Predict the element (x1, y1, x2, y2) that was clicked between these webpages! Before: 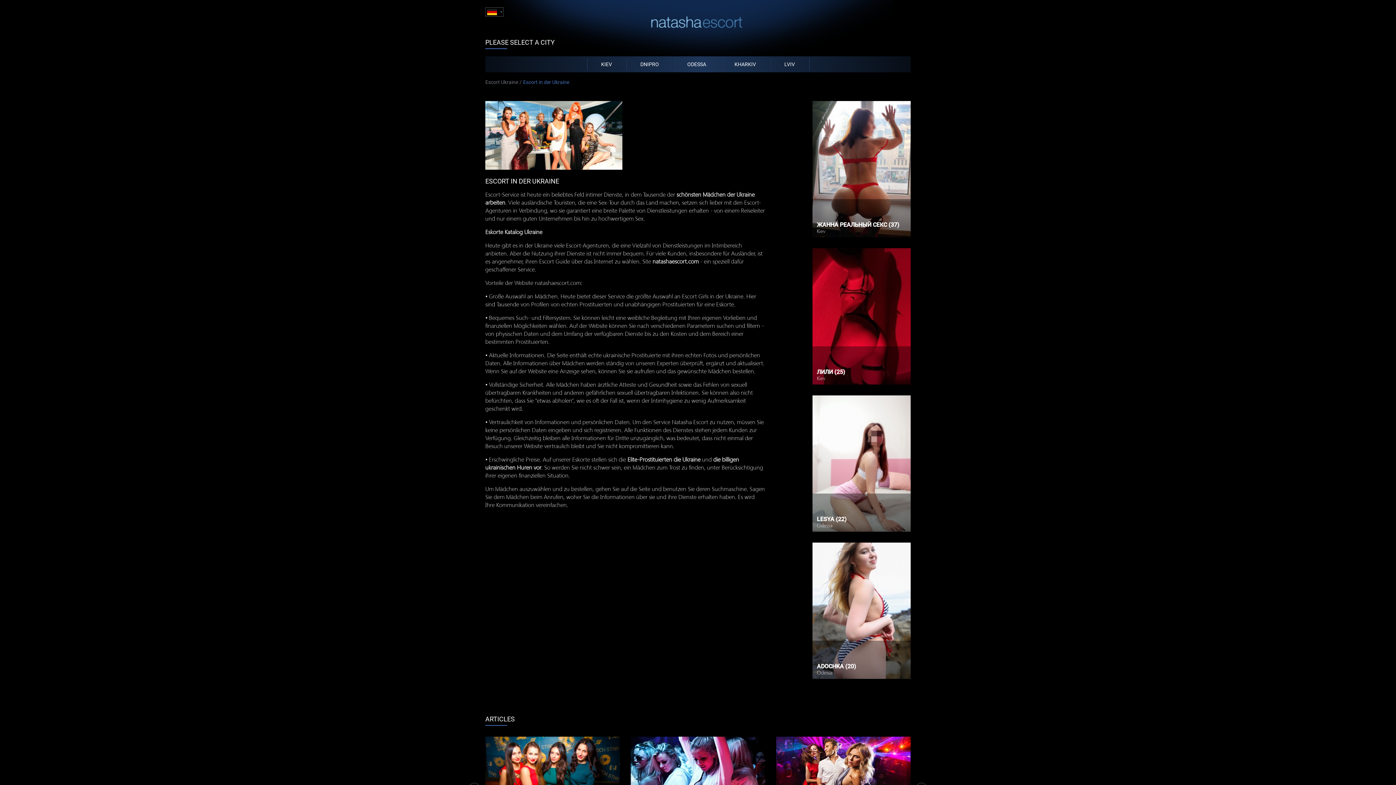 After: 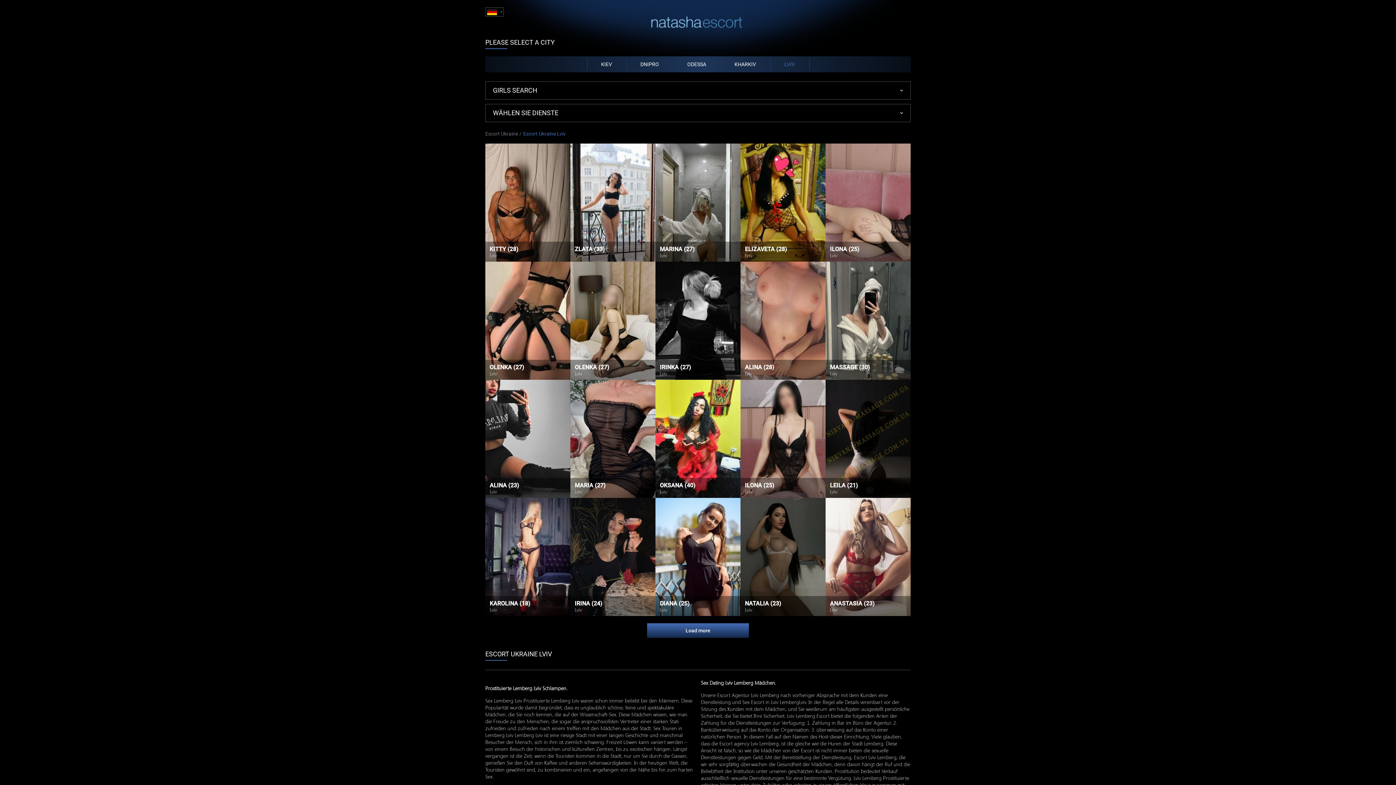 Action: label: LVIV bbox: (770, 61, 808, 67)